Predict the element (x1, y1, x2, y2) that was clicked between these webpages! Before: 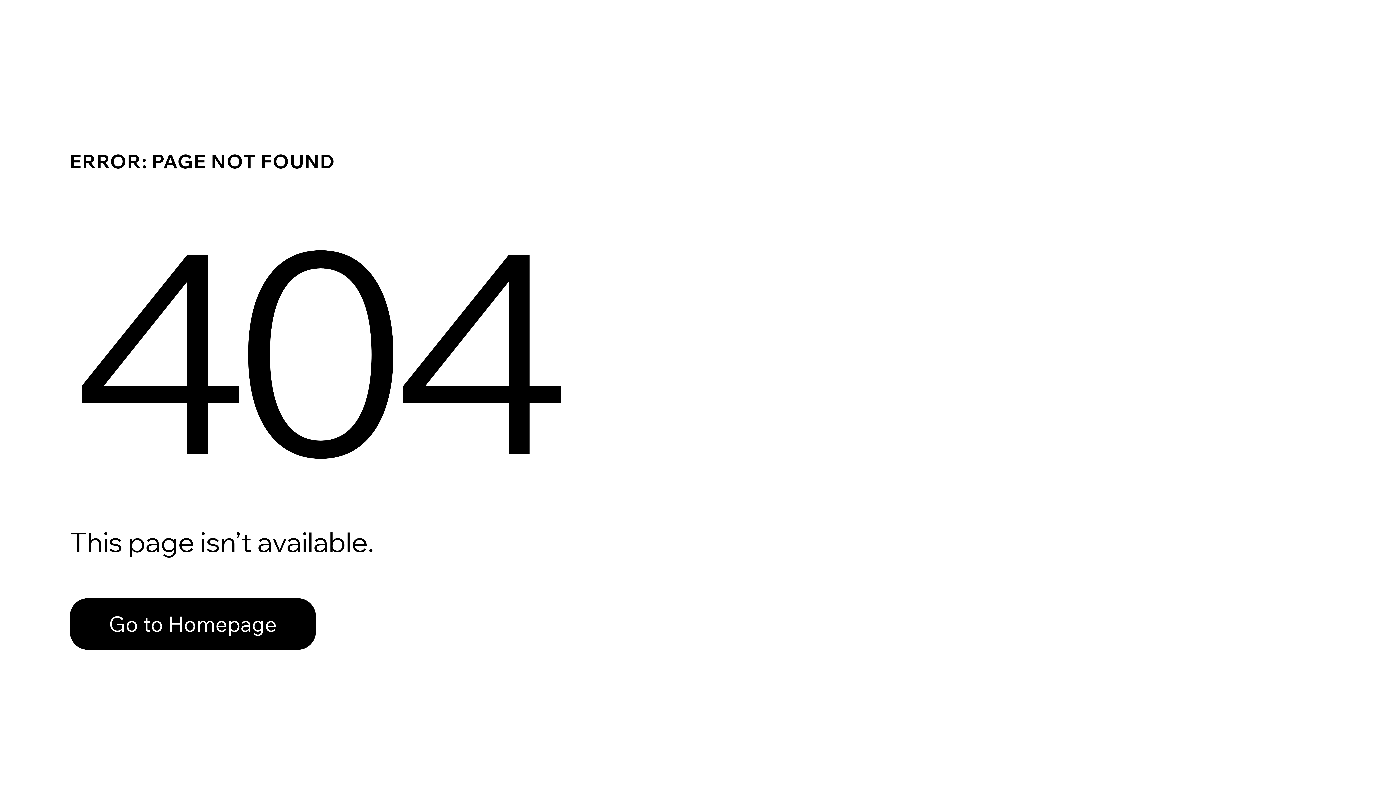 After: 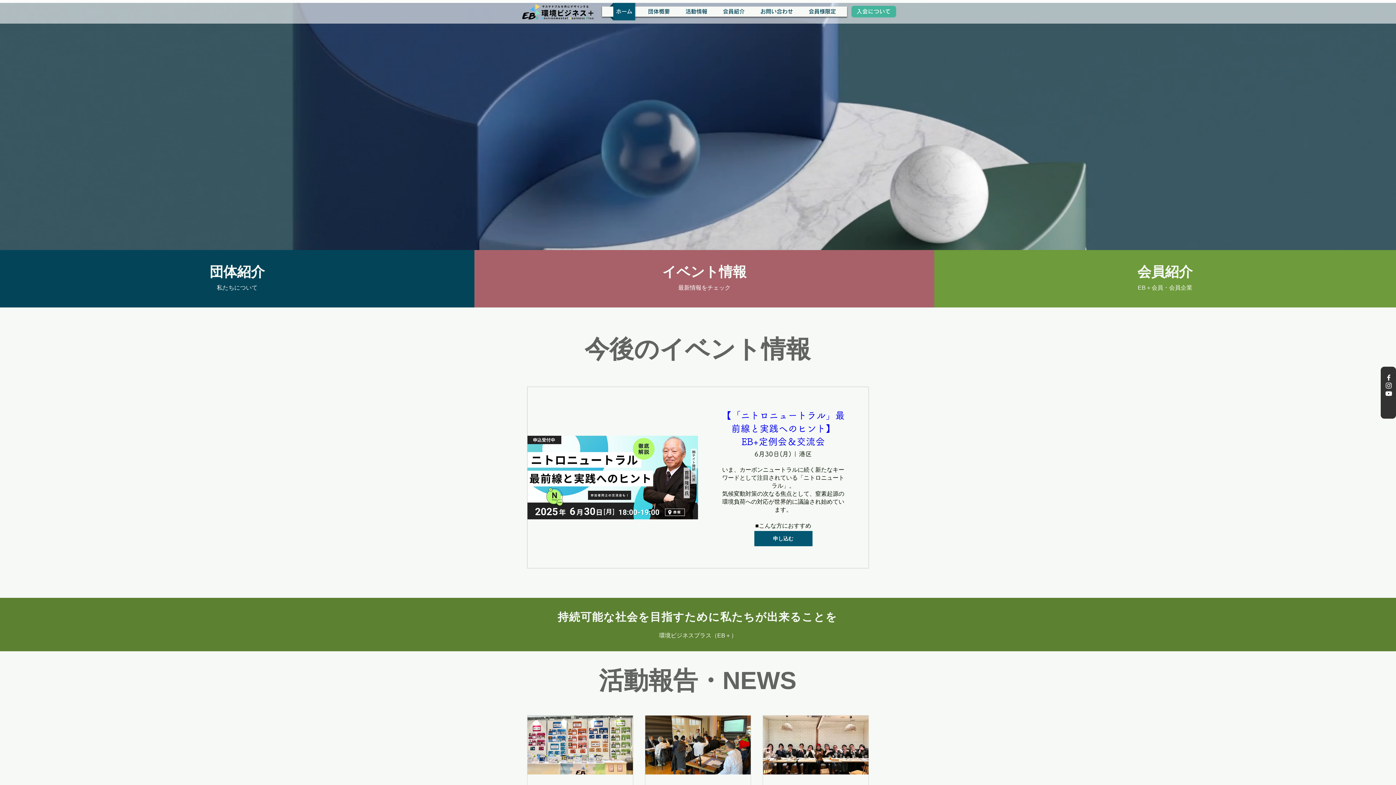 Action: label: Go to Homepage bbox: (69, 582, 768, 659)